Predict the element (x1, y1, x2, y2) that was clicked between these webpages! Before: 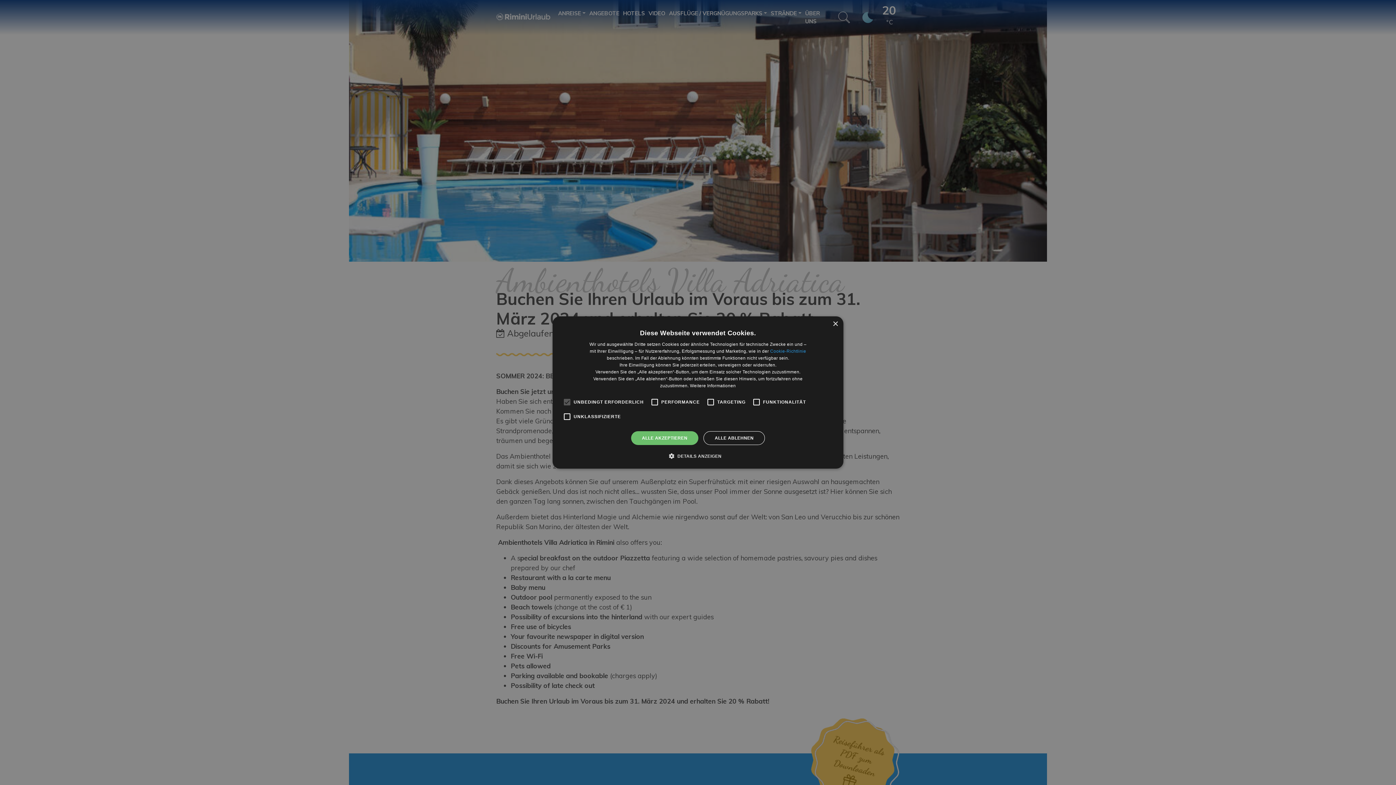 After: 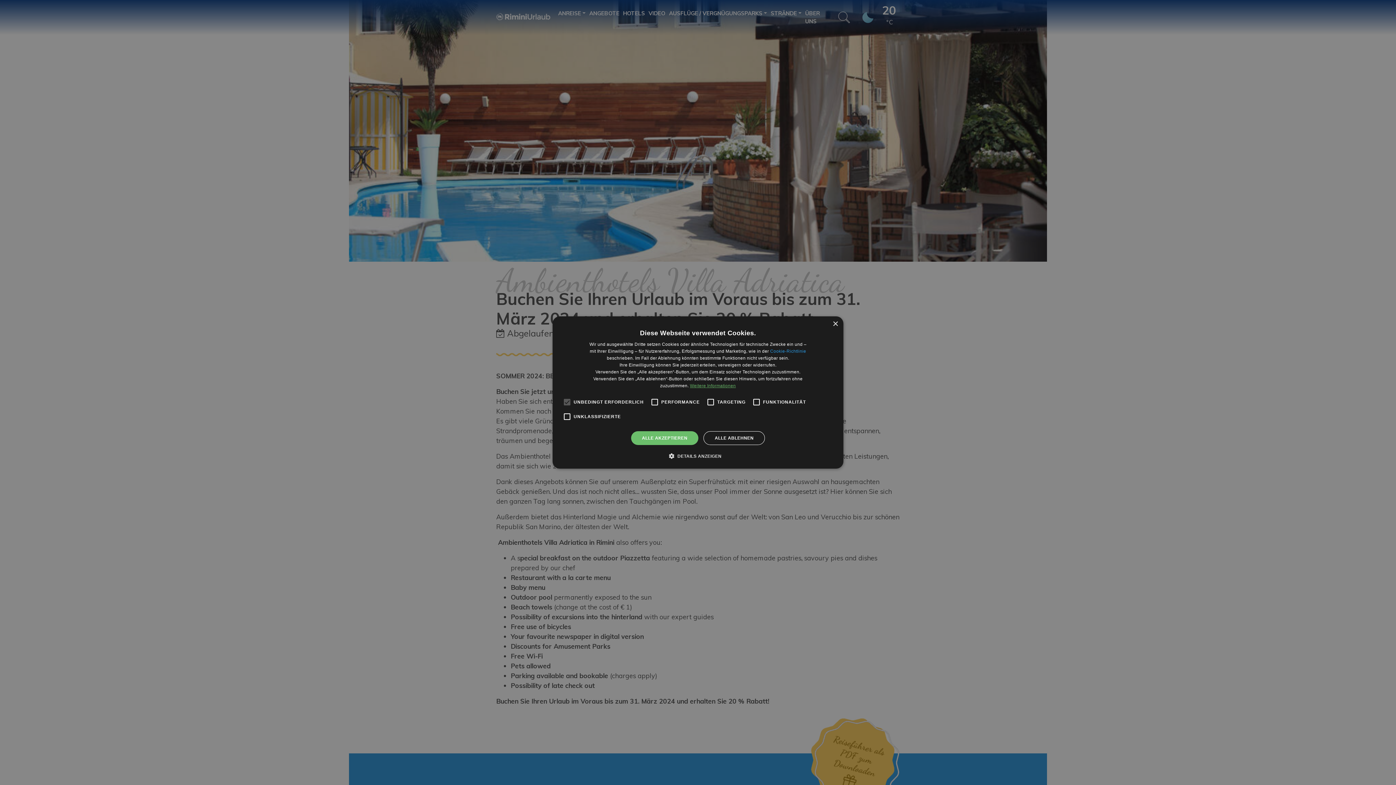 Action: label: Weitere Informationen, opens a new window bbox: (690, 383, 736, 388)